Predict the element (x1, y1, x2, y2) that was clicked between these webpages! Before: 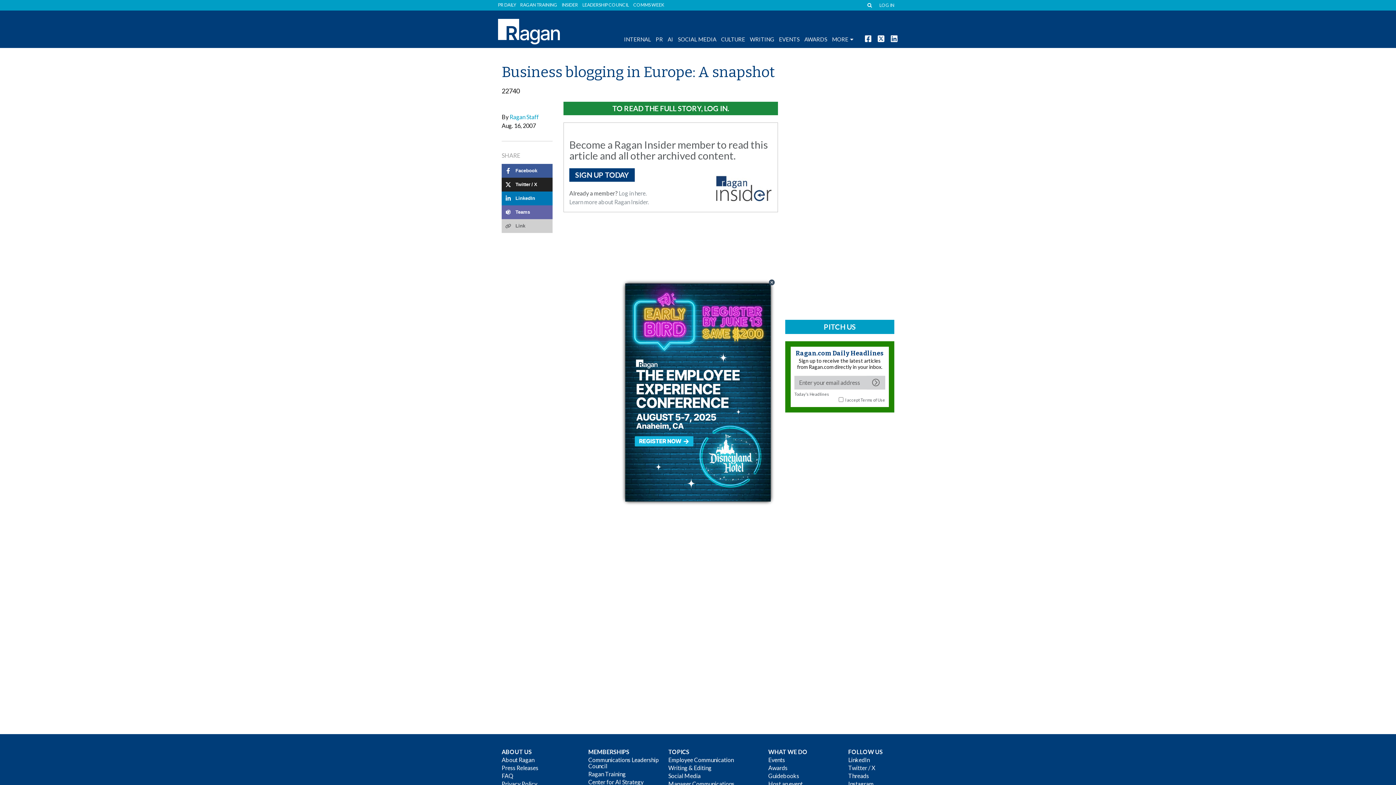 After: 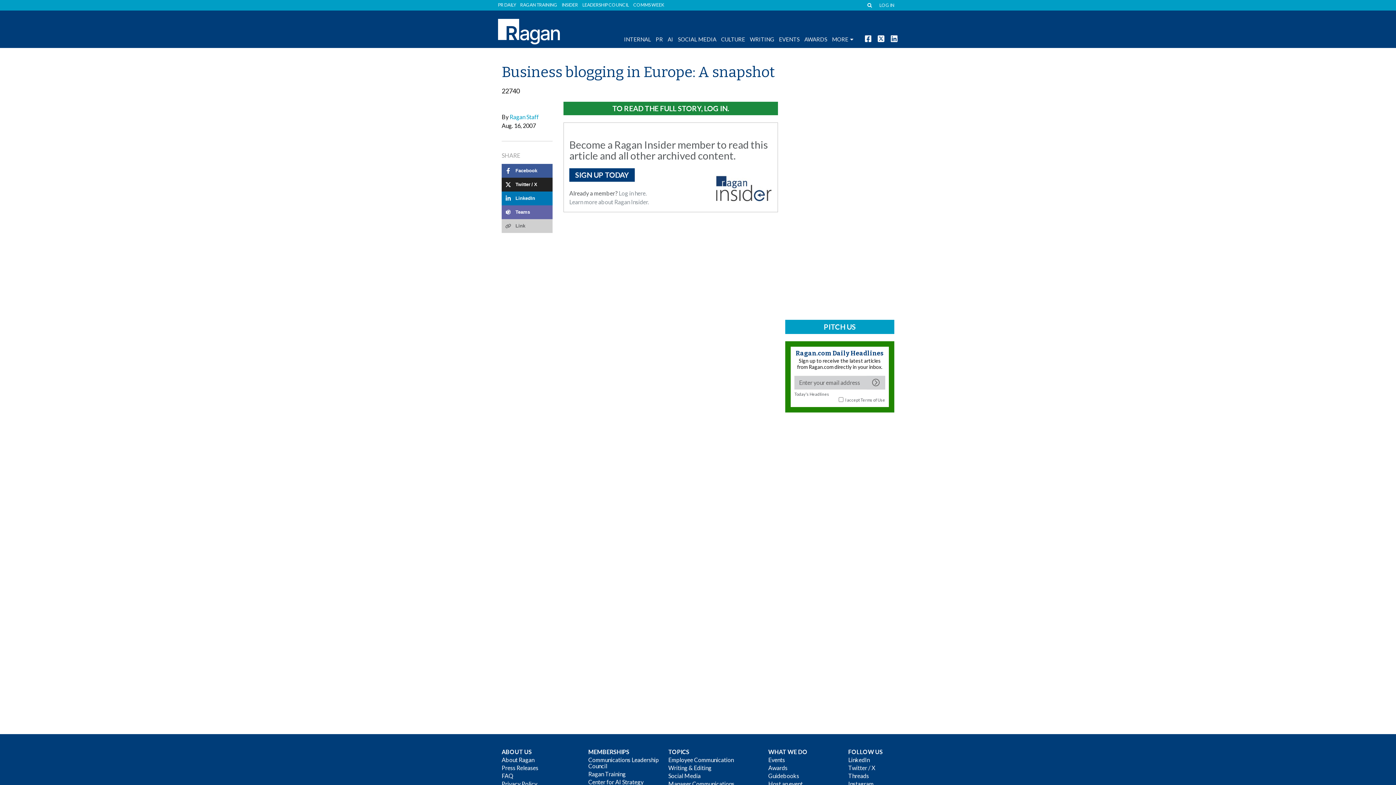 Action: bbox: (768, 278, 775, 286) label: Close